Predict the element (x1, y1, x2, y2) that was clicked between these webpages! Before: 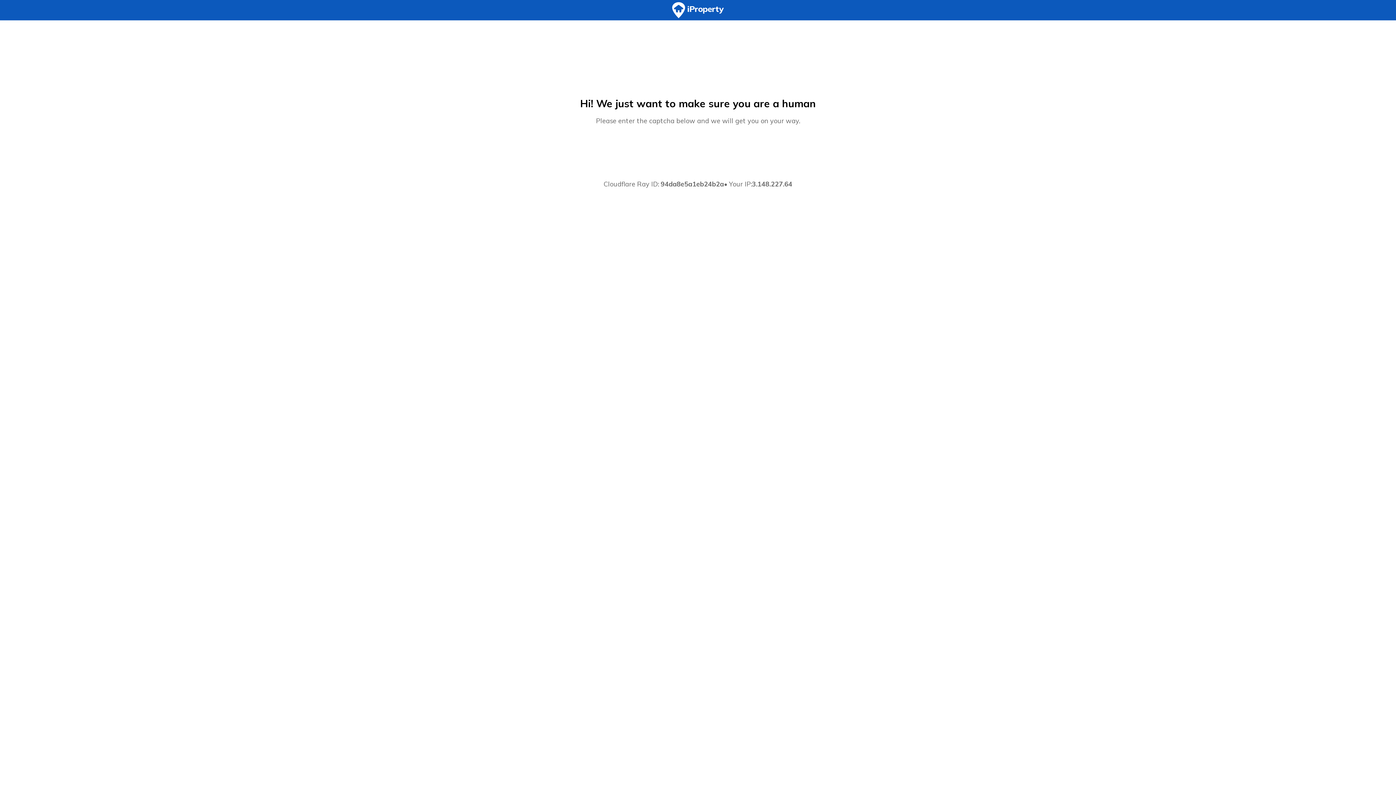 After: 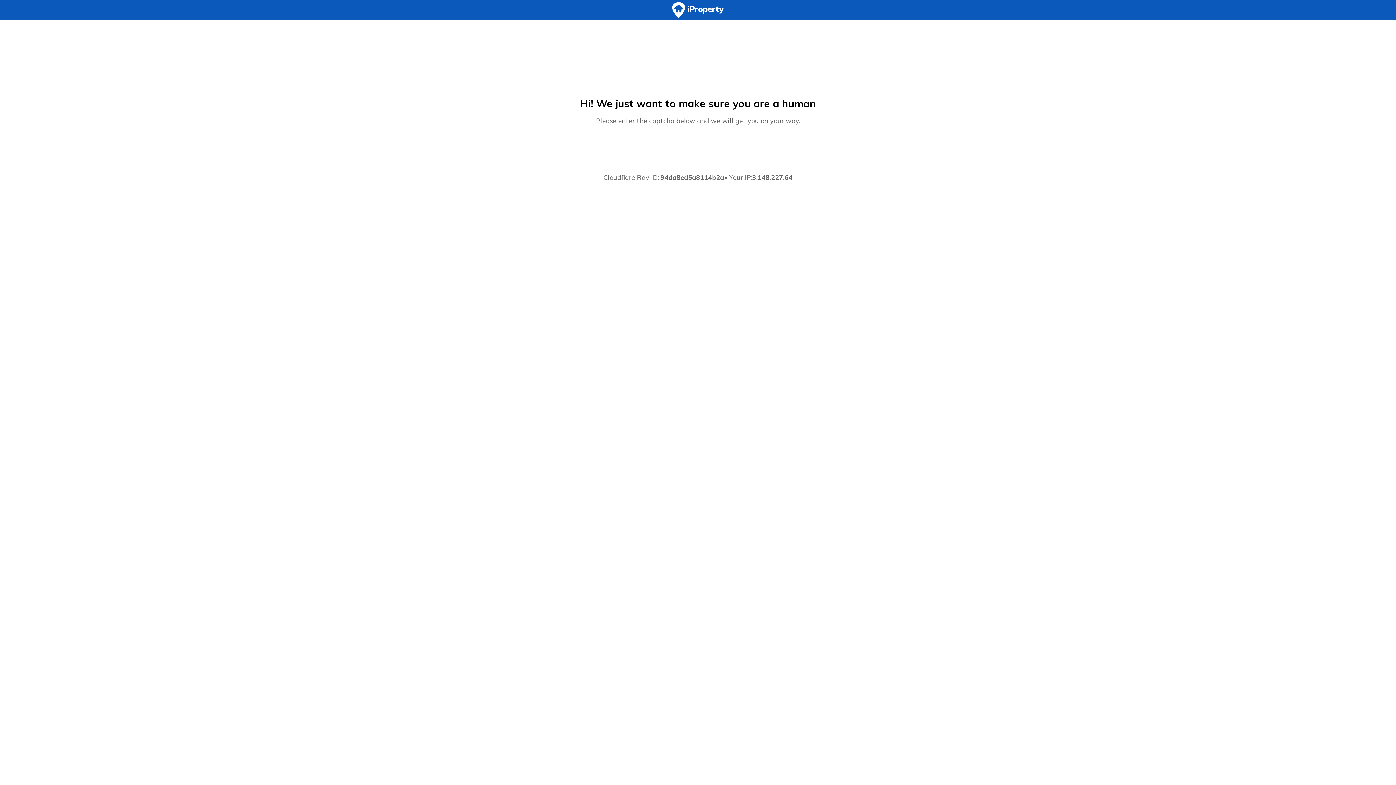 Action: bbox: (0, 0, 1396, 20)